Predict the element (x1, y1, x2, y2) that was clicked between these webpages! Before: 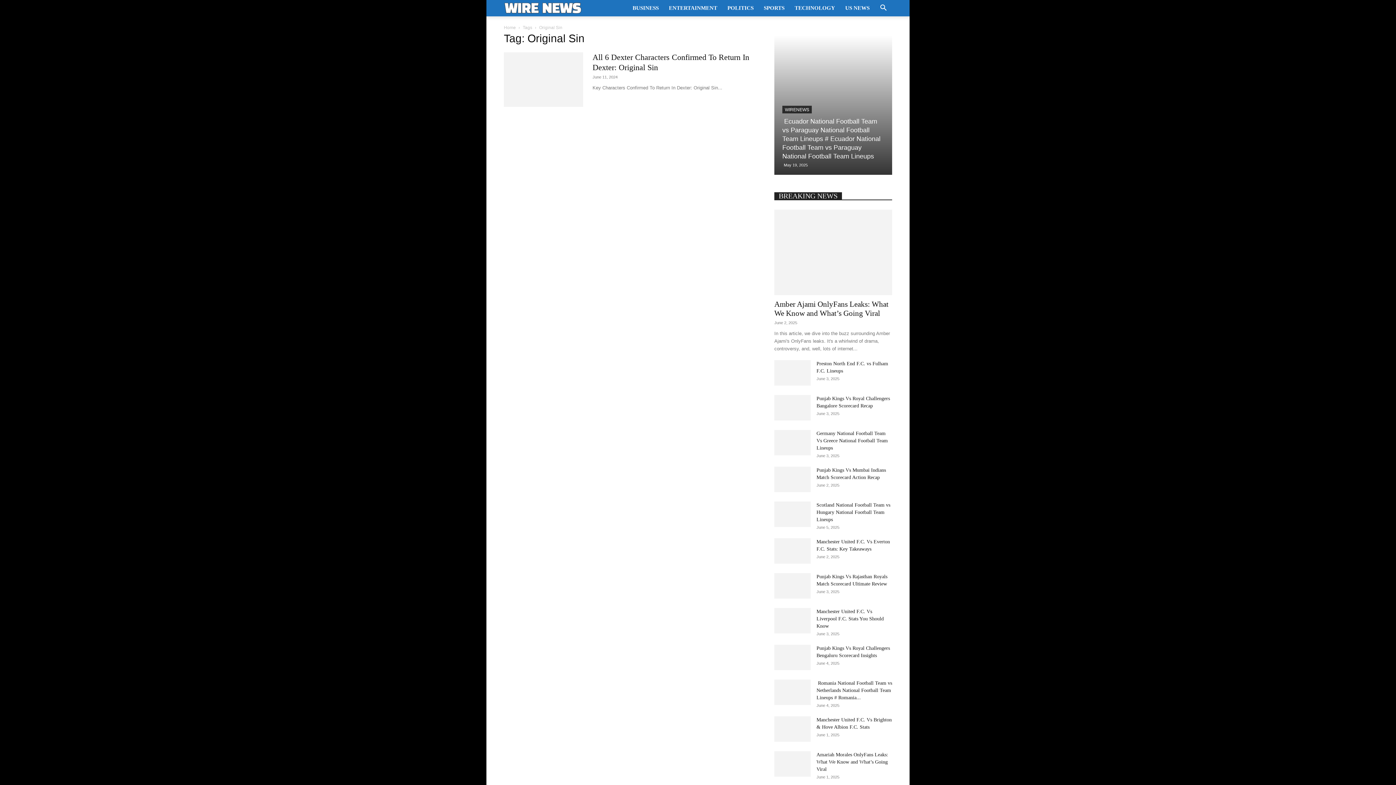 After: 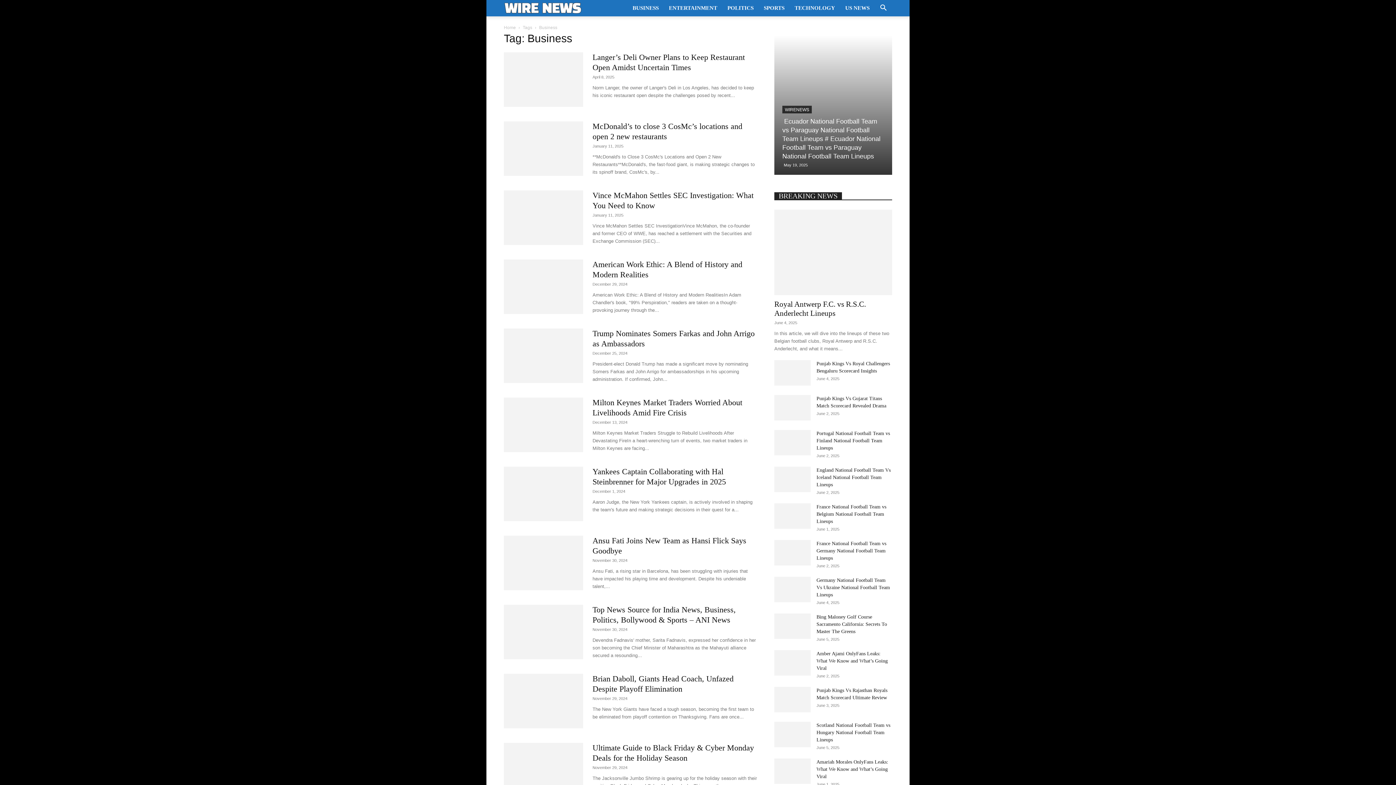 Action: bbox: (627, 0, 664, 16) label: BUSINESS